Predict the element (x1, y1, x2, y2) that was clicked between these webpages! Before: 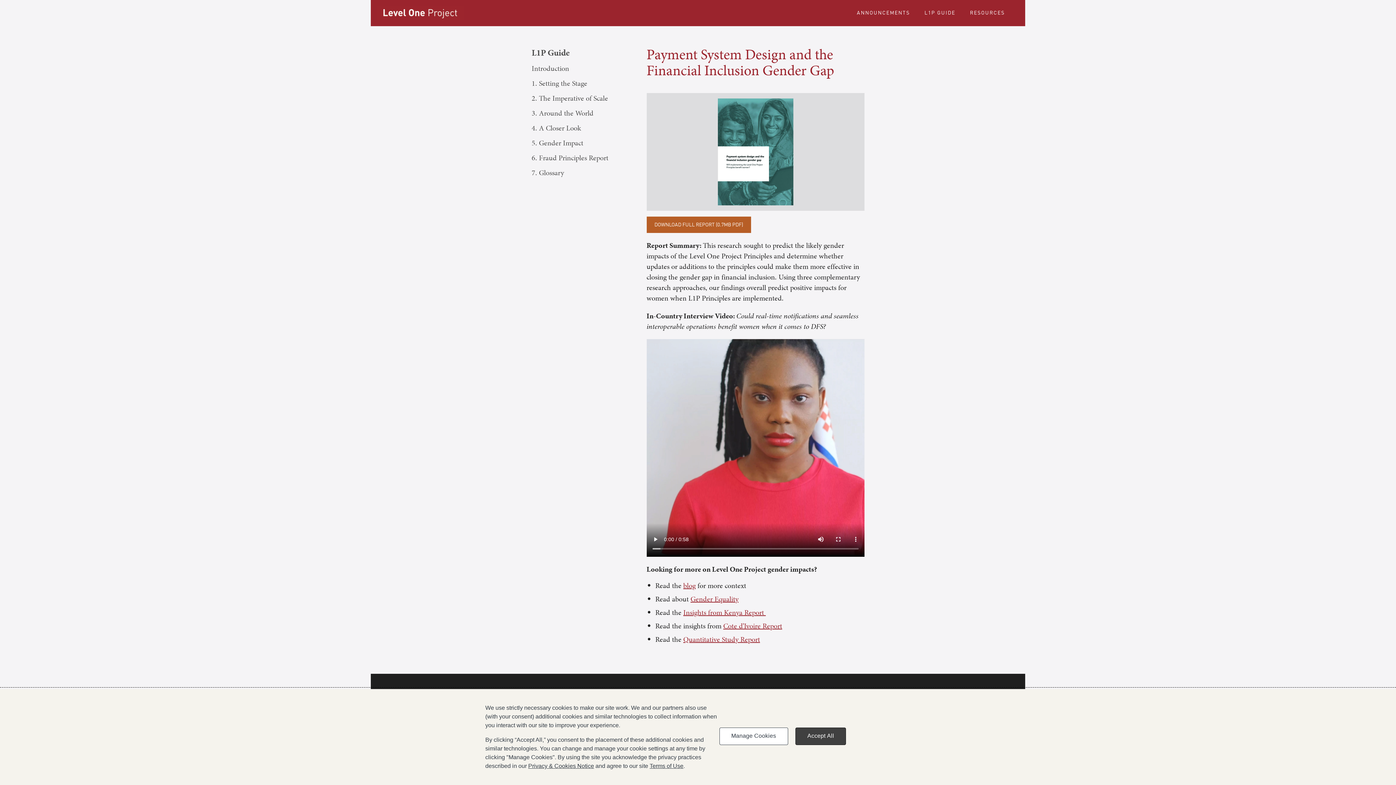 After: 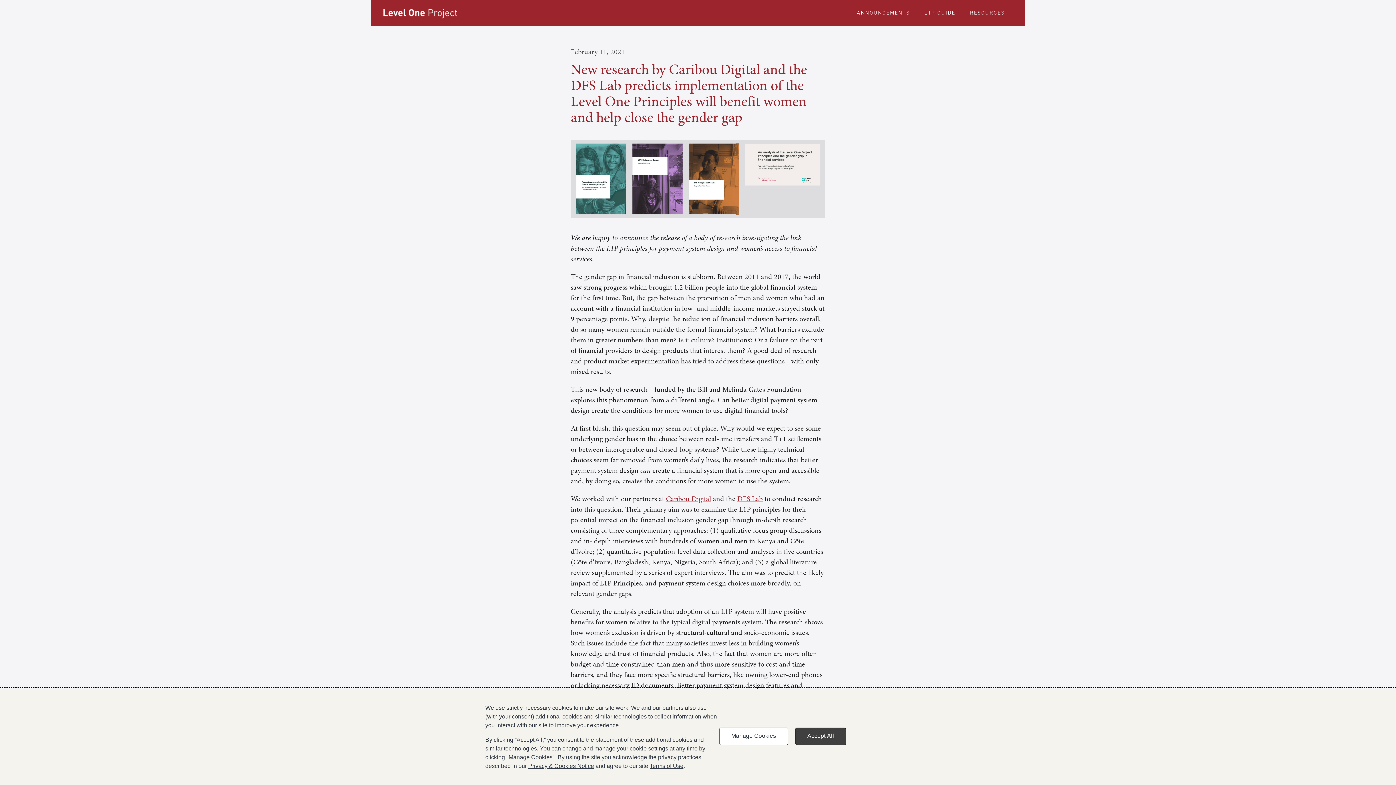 Action: label: blog bbox: (683, 580, 695, 590)